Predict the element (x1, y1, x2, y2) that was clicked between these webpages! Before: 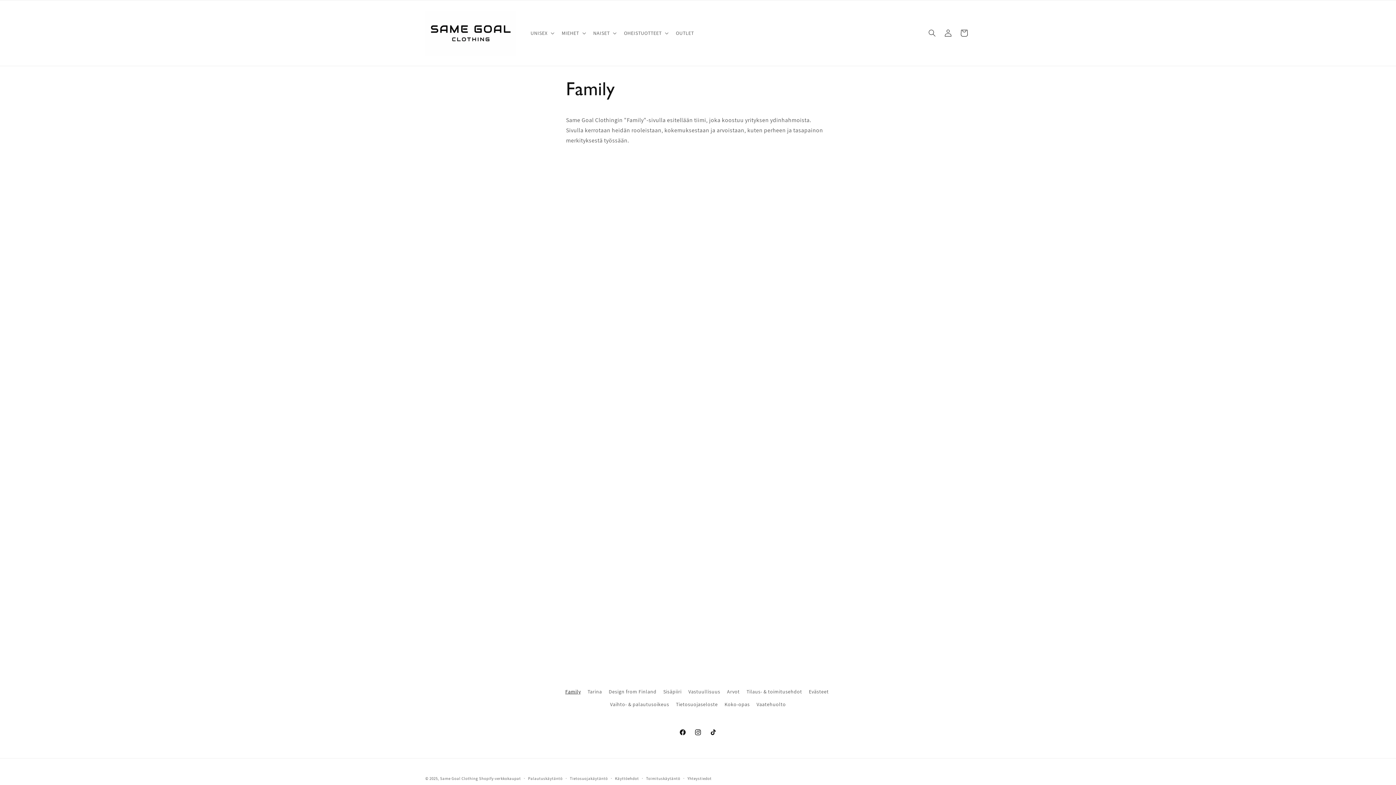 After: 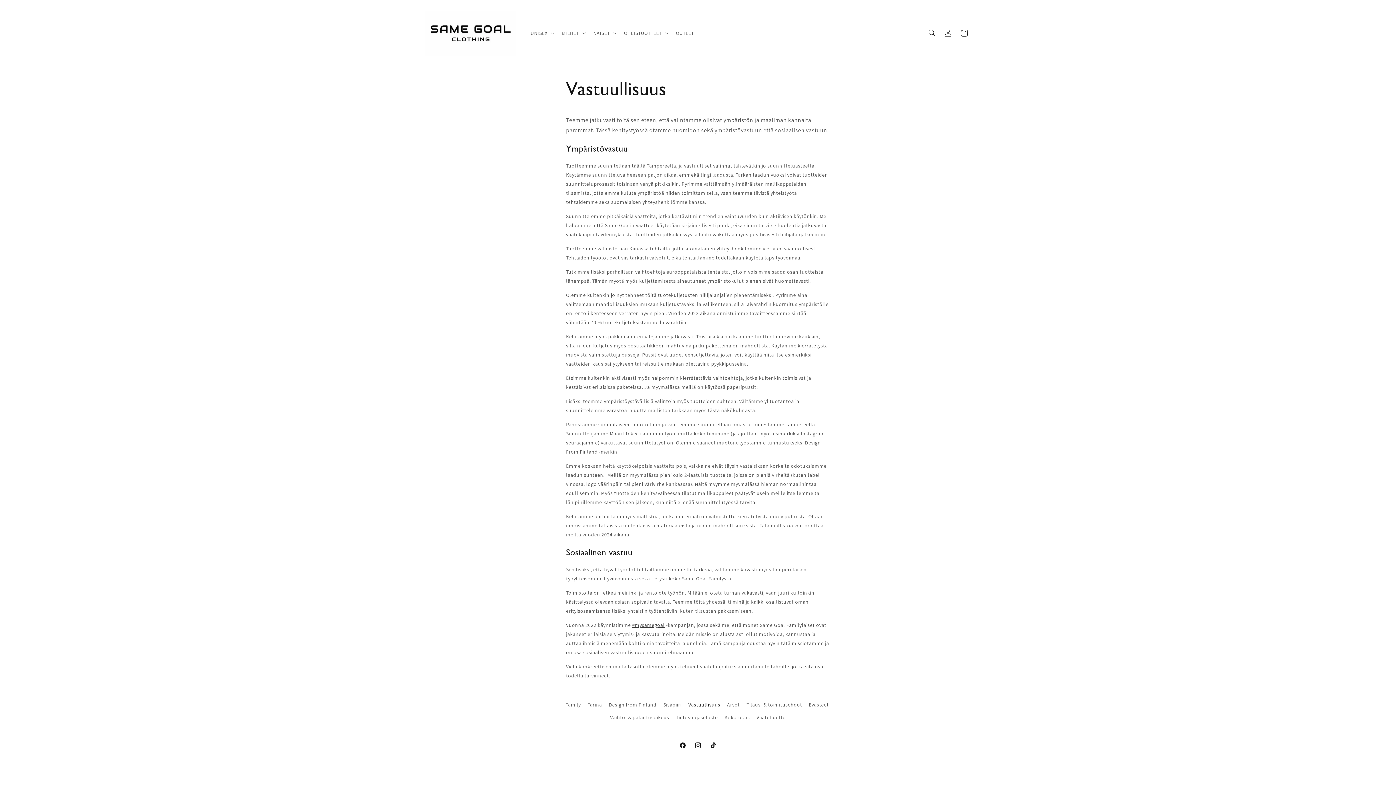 Action: bbox: (688, 685, 720, 698) label: Vastuullisuus